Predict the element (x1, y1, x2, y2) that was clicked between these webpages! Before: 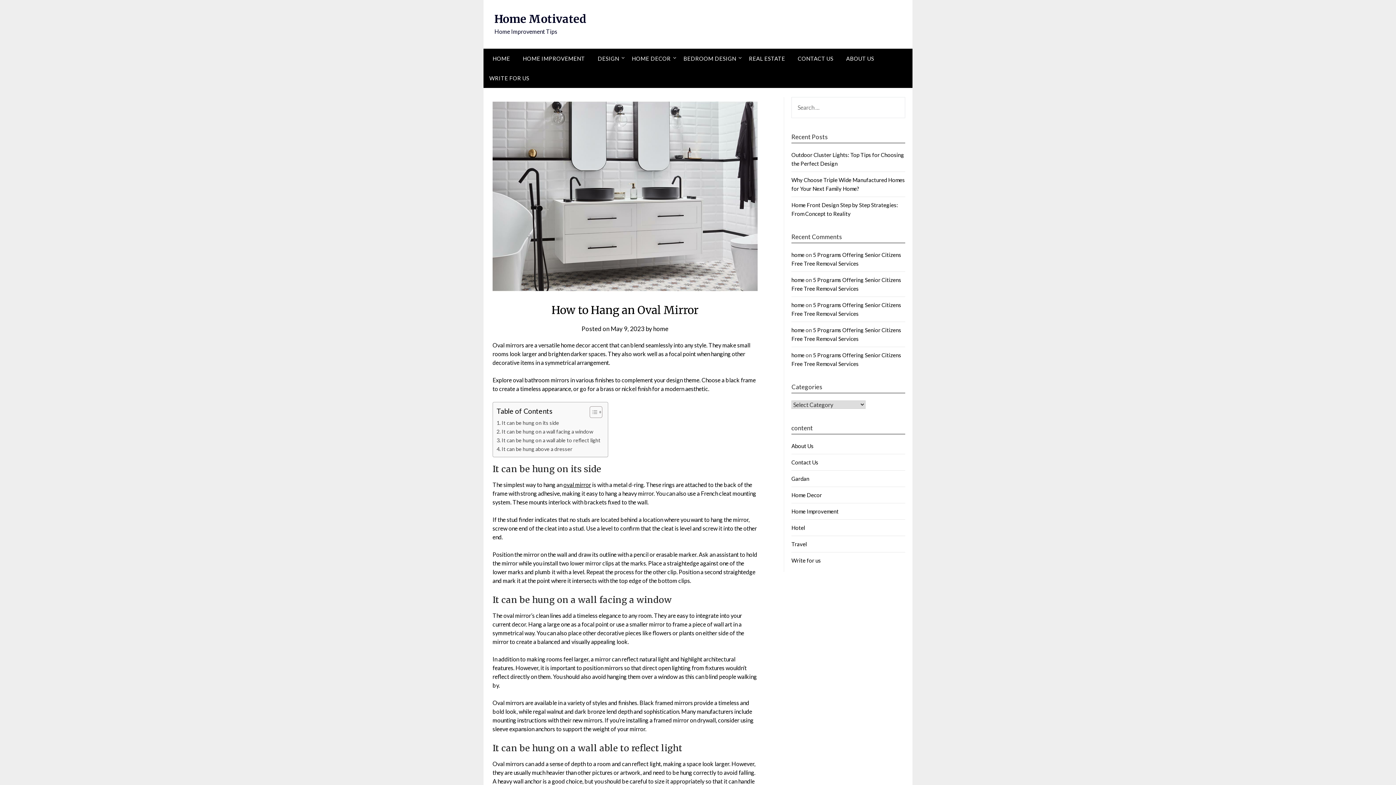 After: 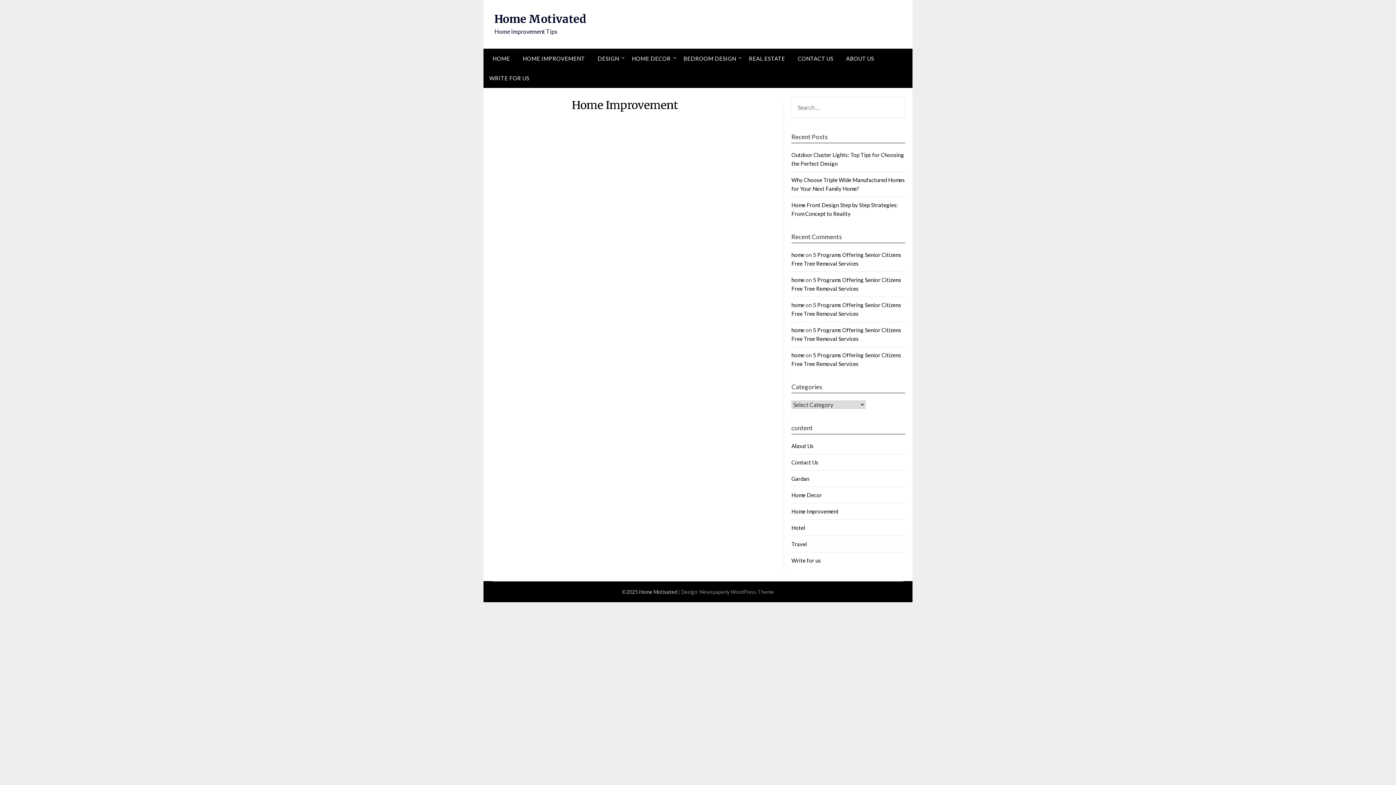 Action: label: Home Improvement bbox: (791, 508, 838, 514)